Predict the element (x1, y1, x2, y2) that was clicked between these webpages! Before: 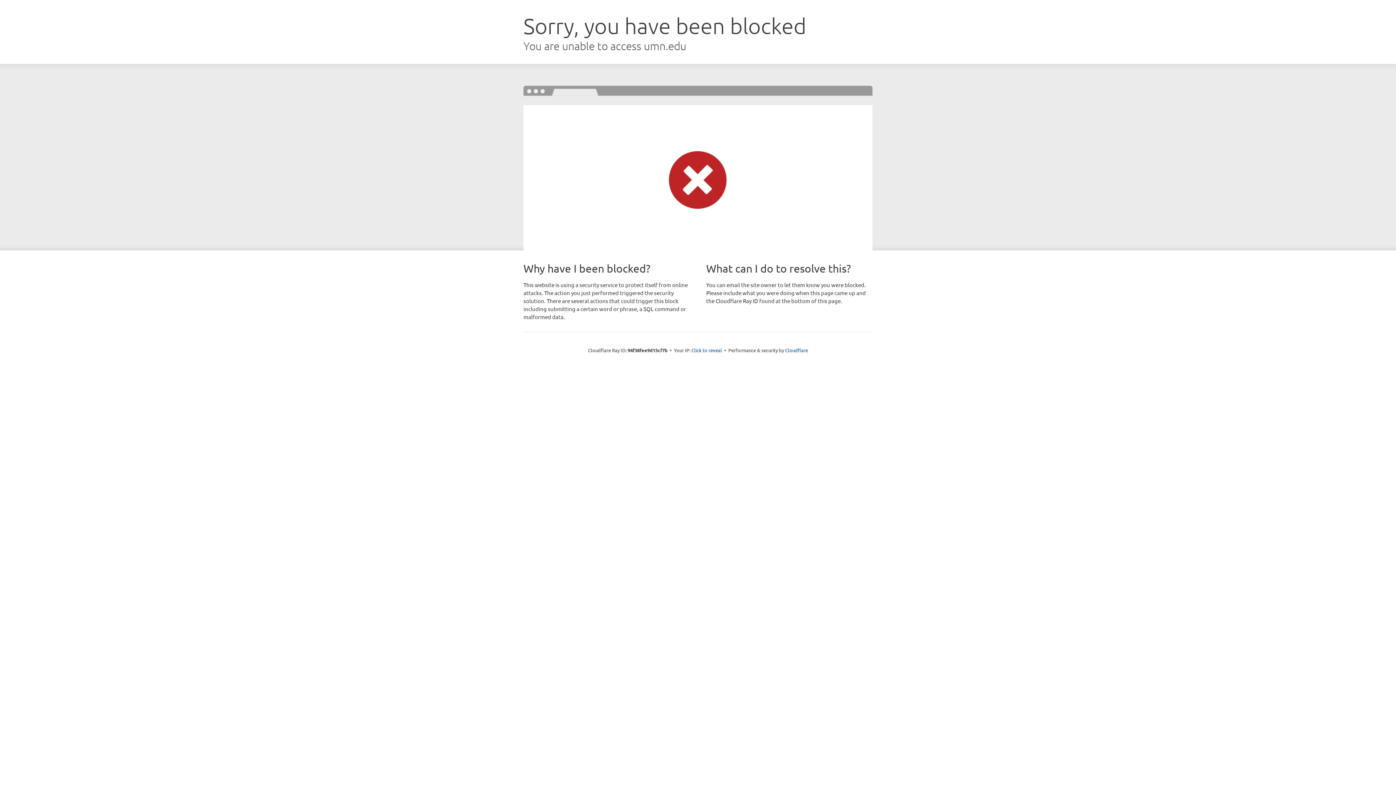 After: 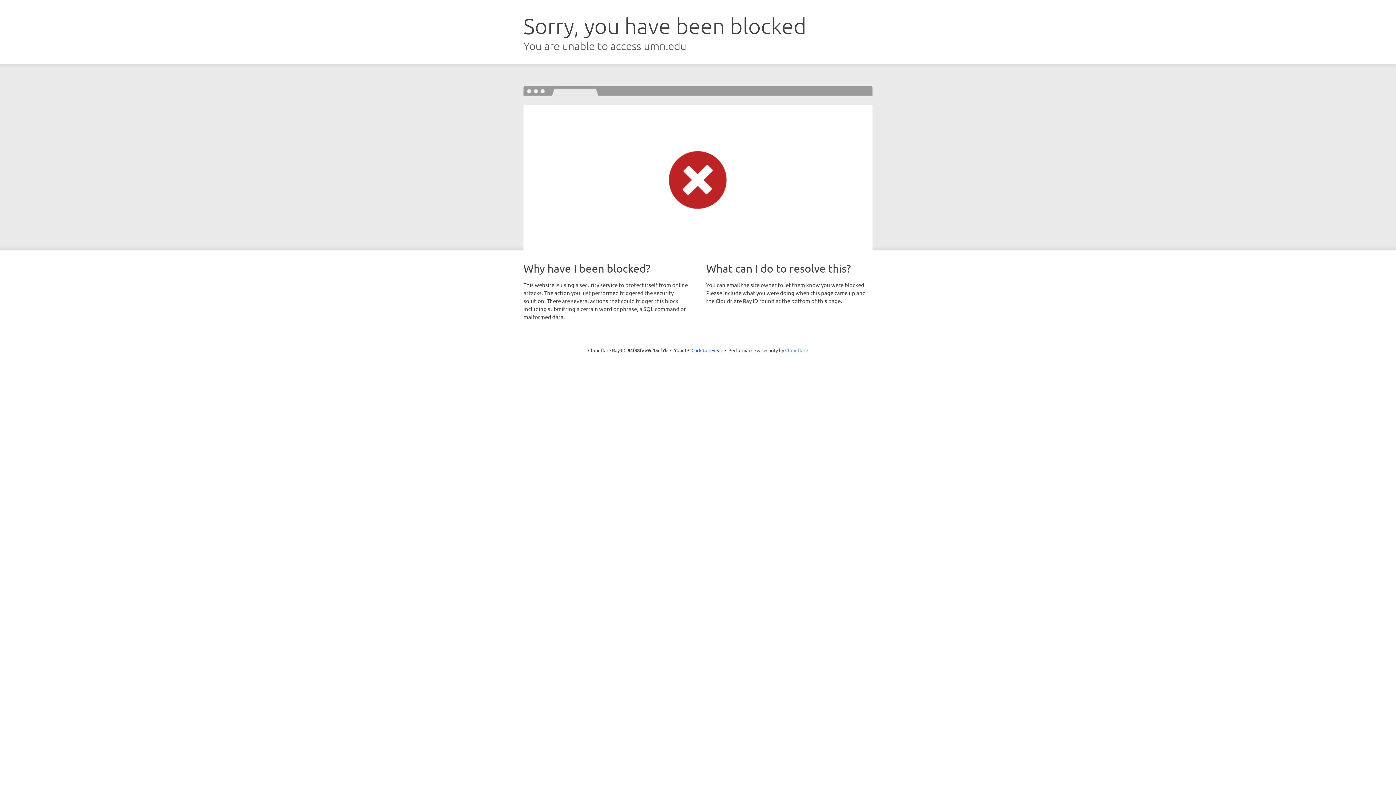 Action: label: Cloudflare bbox: (785, 347, 808, 353)